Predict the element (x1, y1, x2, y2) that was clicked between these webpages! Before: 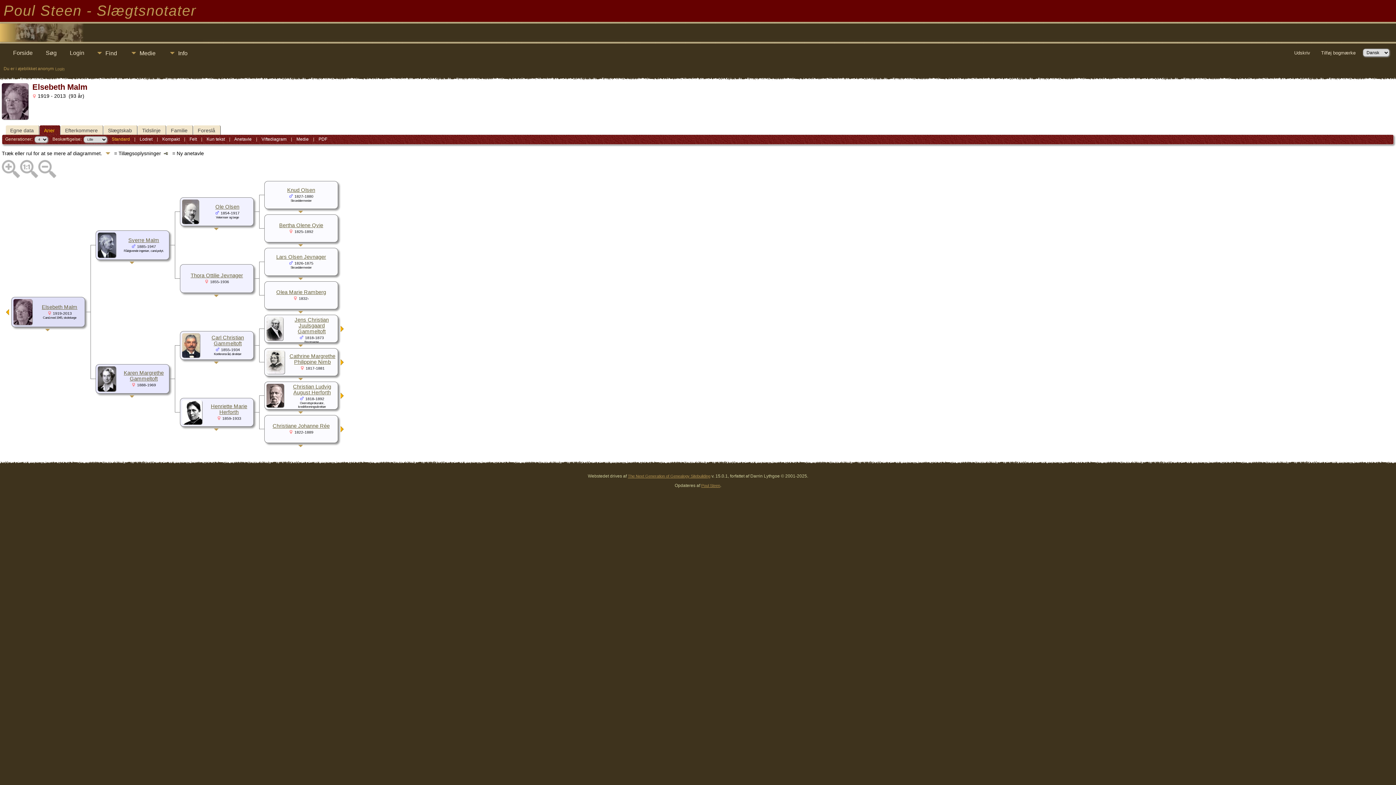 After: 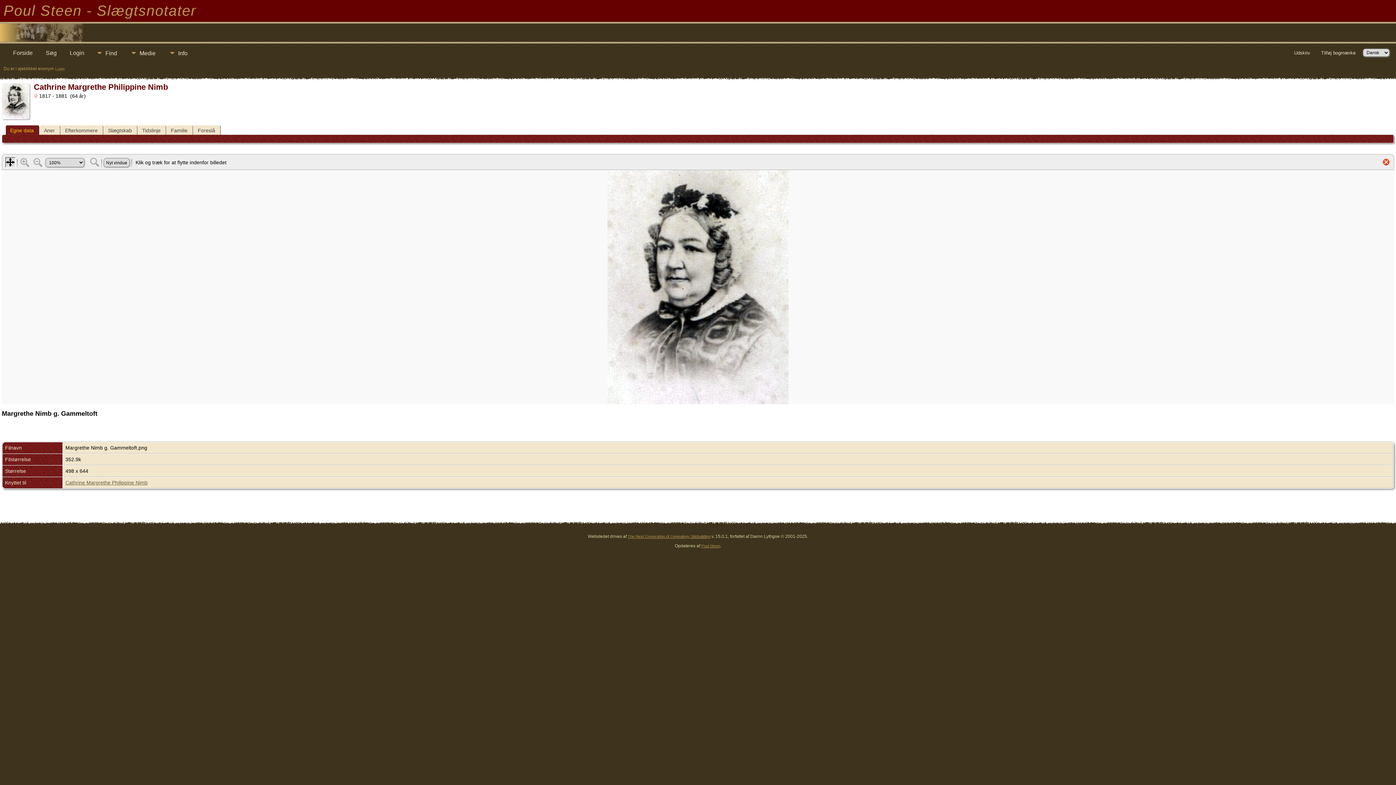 Action: bbox: (266, 369, 286, 375)